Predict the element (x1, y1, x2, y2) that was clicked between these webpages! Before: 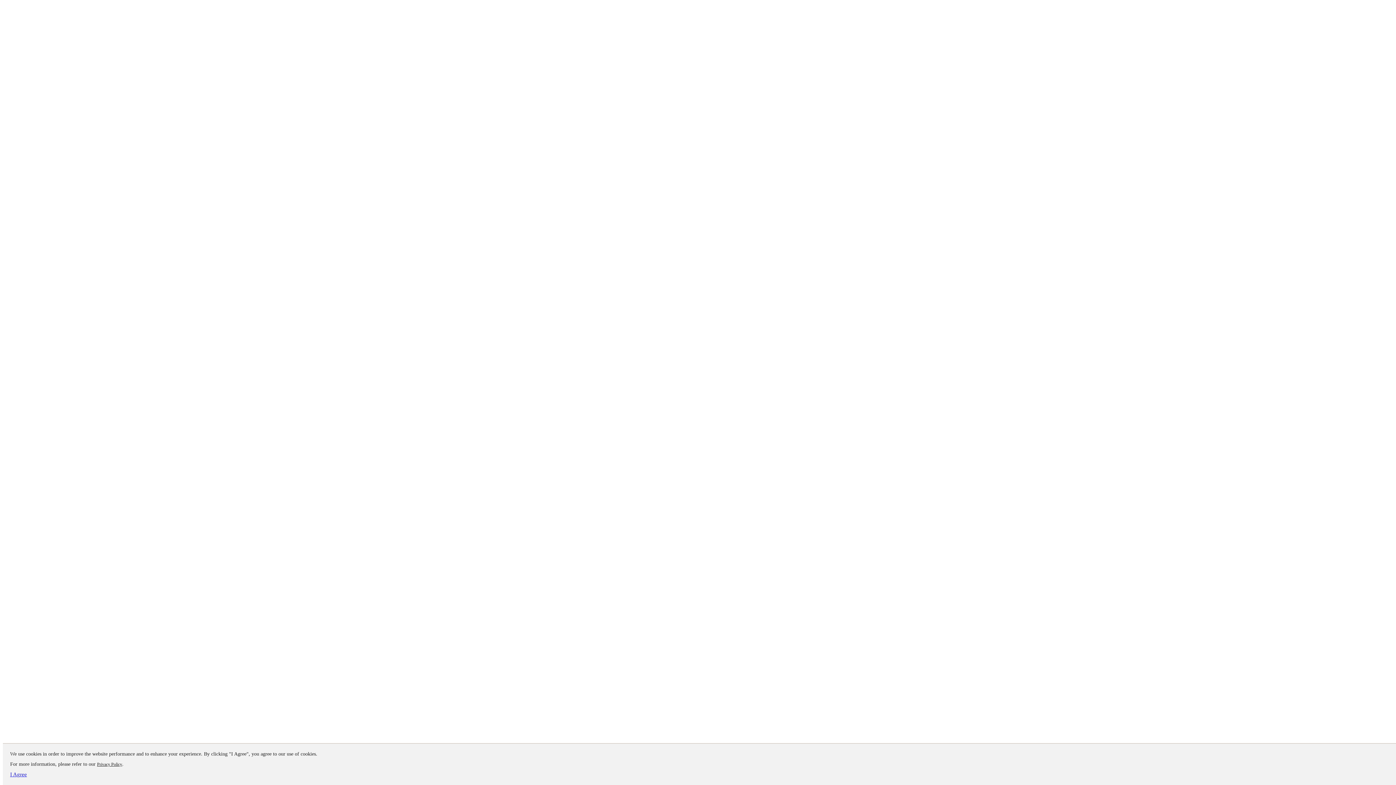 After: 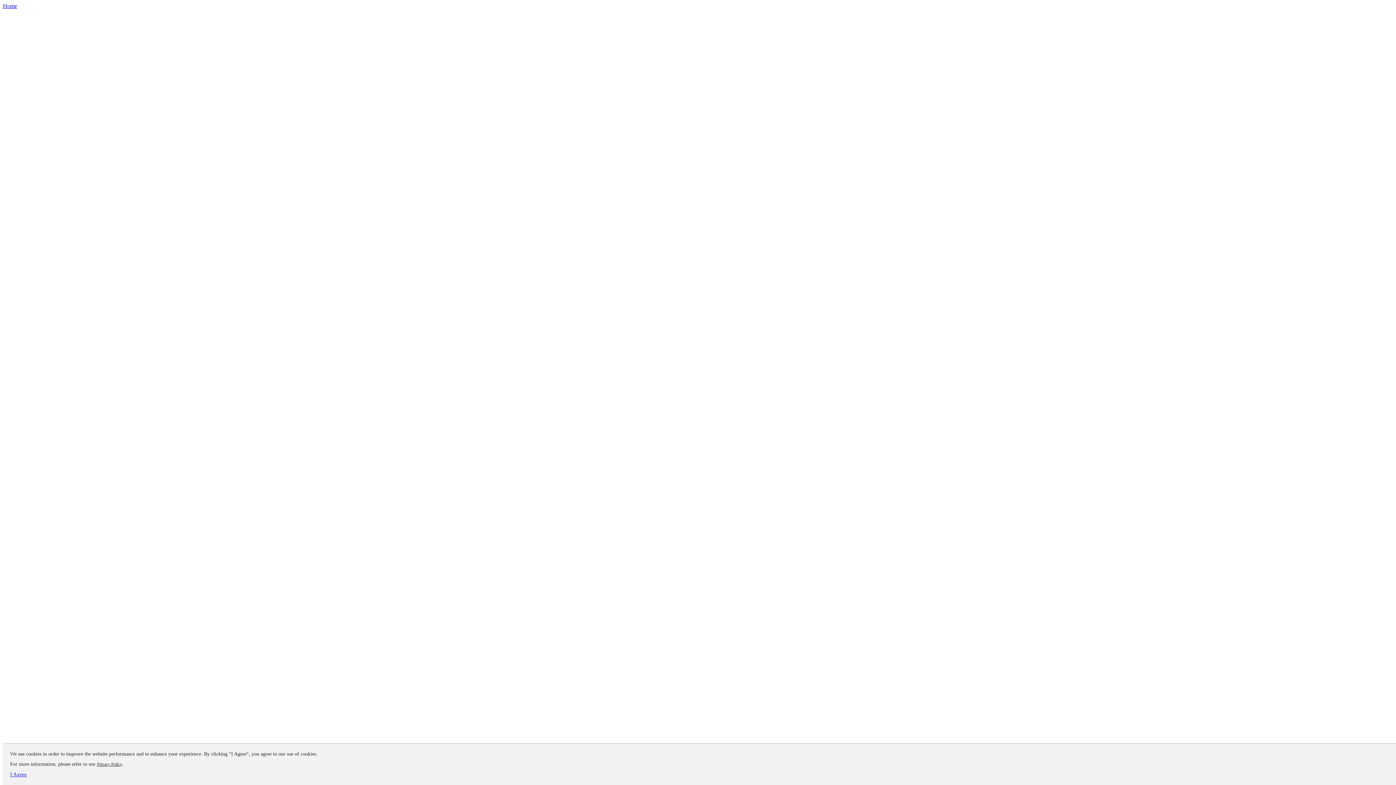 Action: label: Privacy Policy bbox: (97, 762, 122, 767)